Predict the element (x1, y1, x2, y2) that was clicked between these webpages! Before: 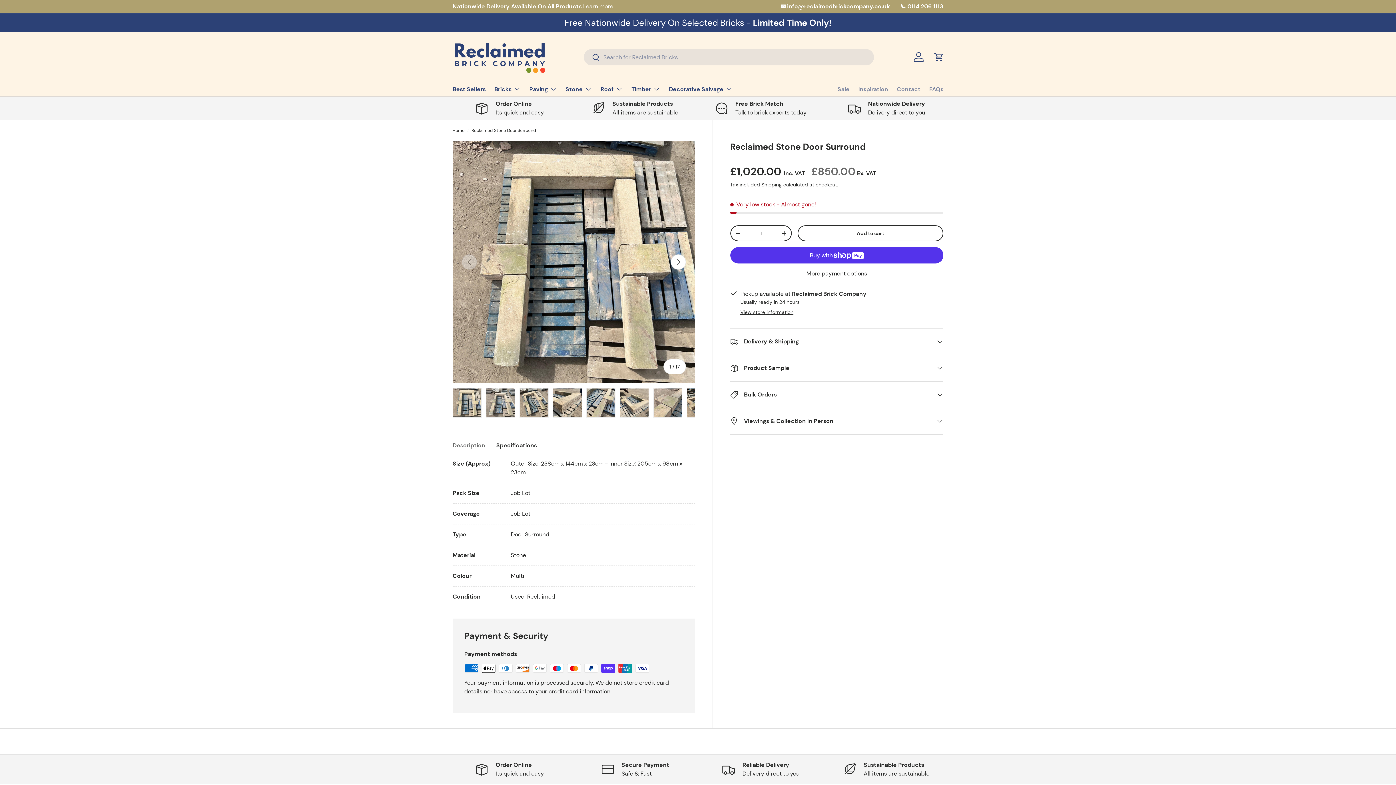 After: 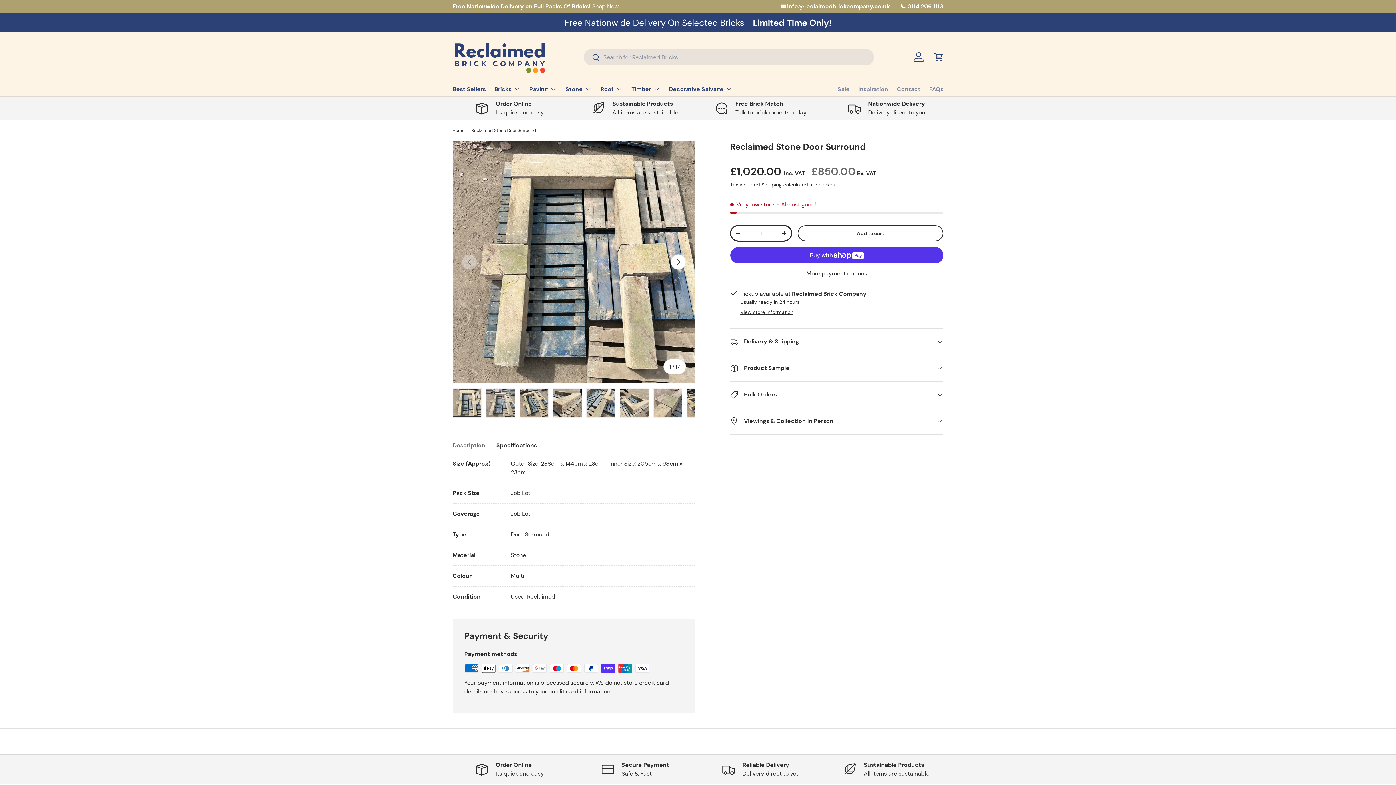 Action: label: Decrease quantity bbox: (731, 228, 744, 238)